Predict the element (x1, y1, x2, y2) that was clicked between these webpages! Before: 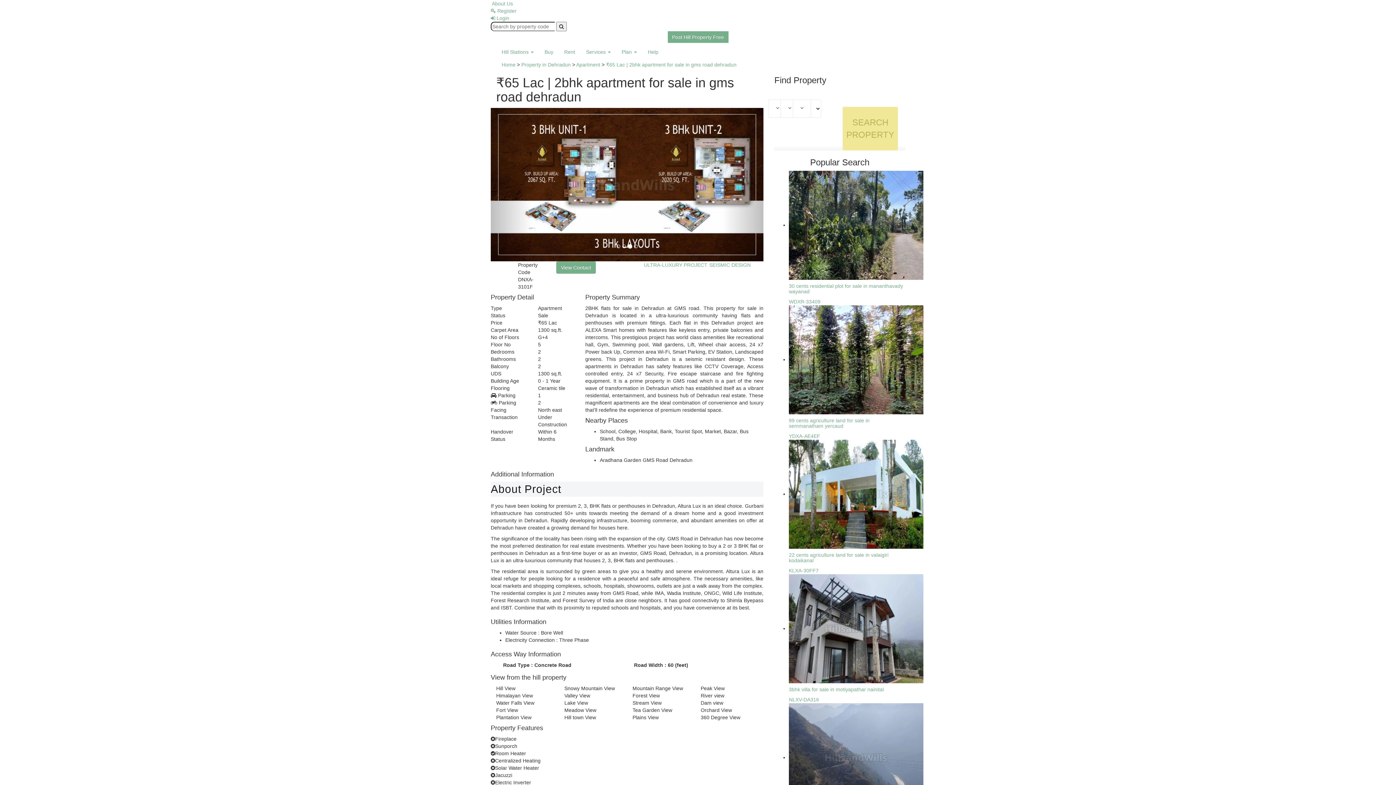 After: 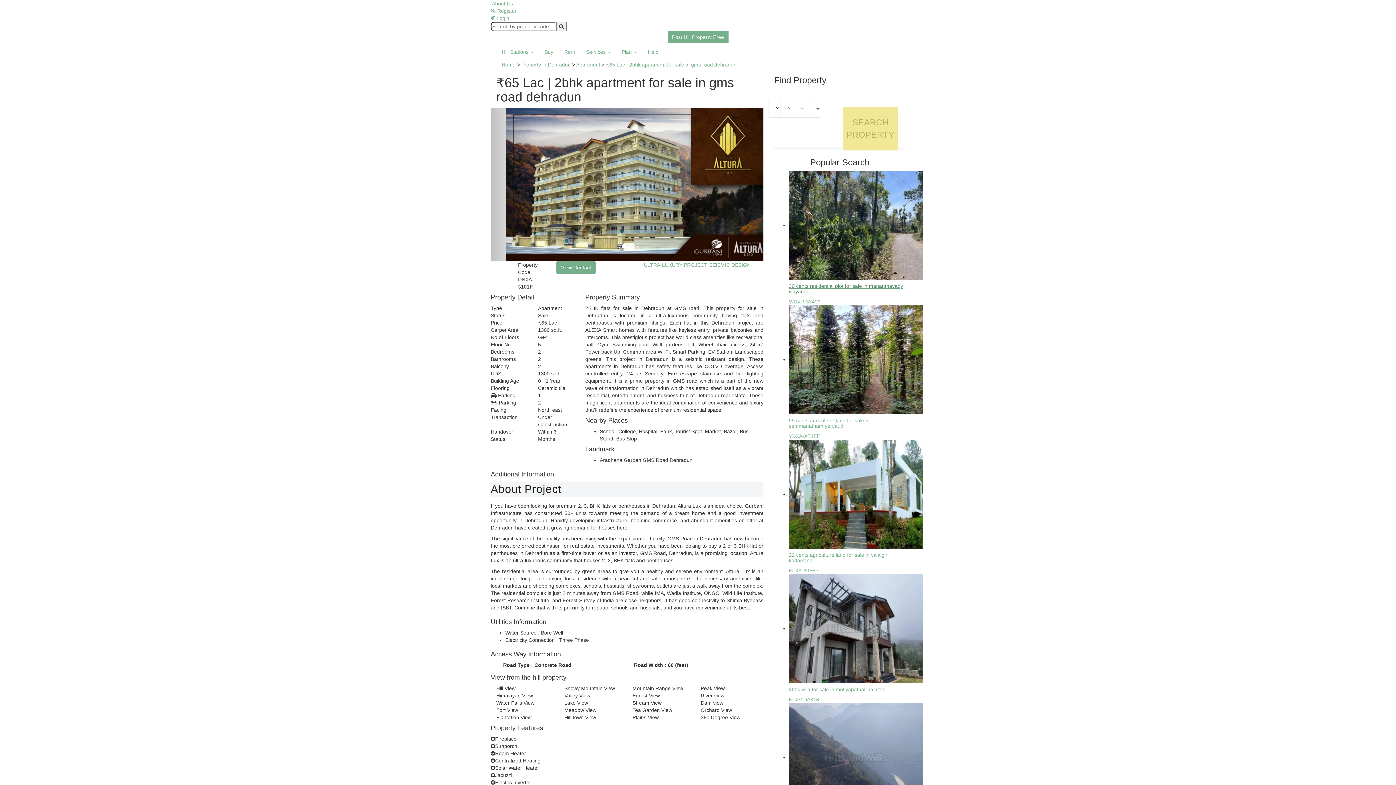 Action: label: 30 cents residential plot for sale in mananthavady wayanad bbox: (789, 283, 903, 294)